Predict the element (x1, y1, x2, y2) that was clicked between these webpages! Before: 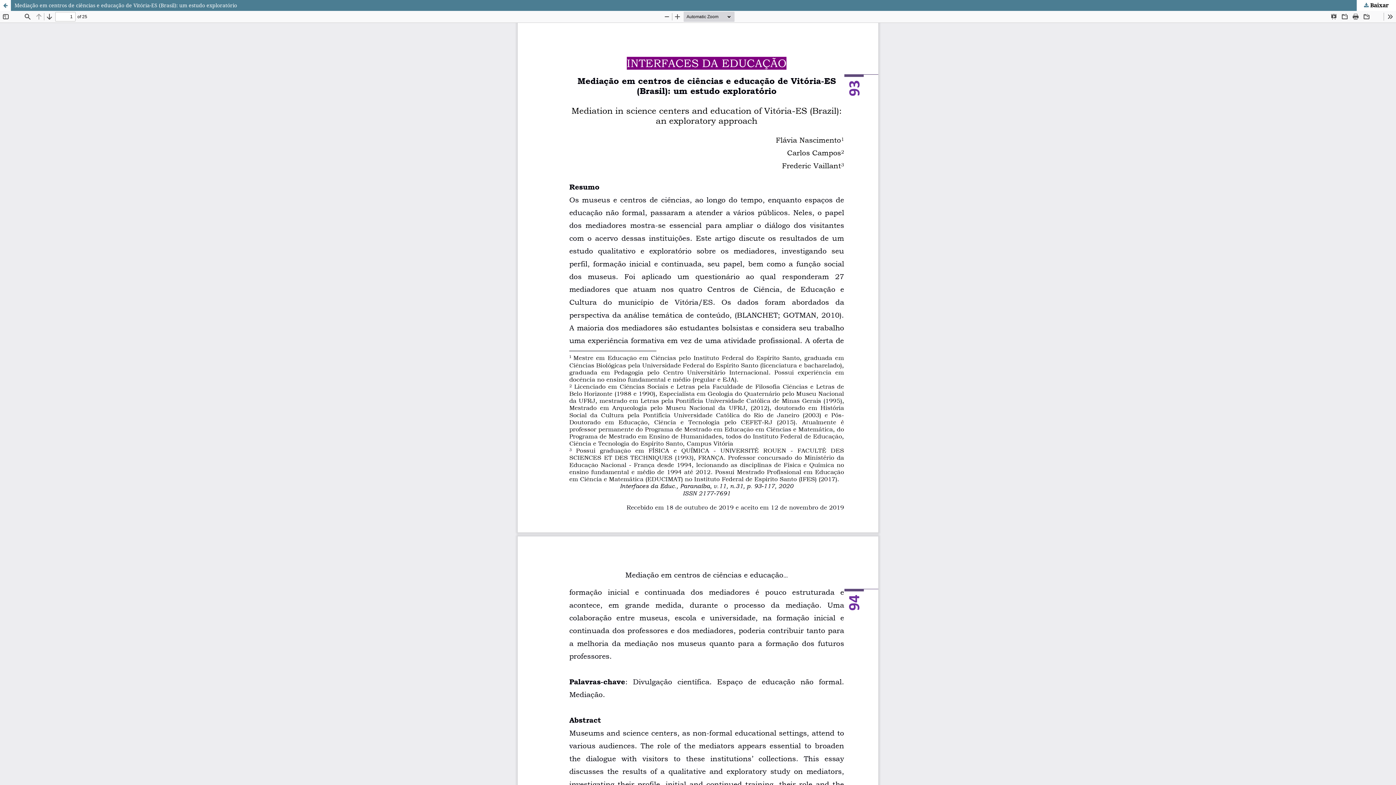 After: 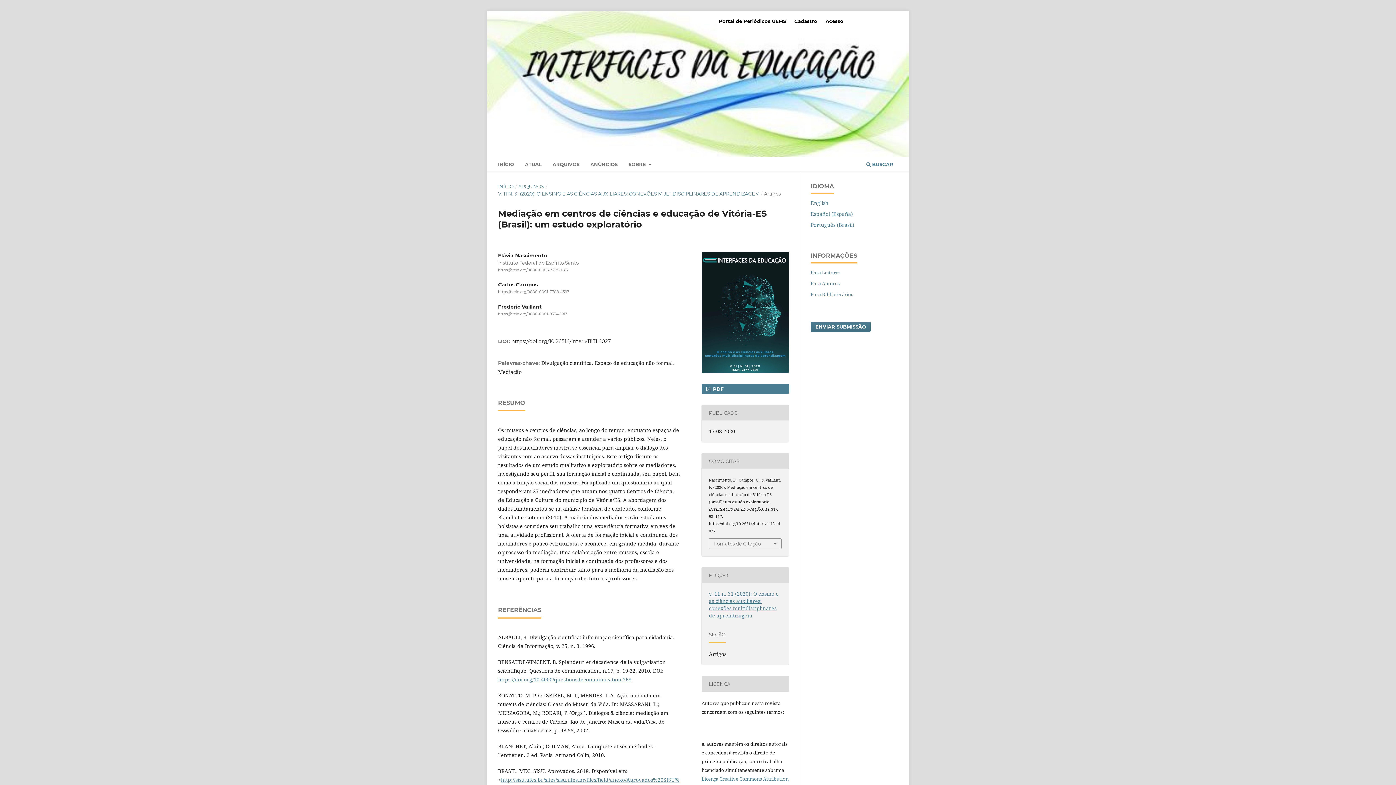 Action: bbox: (0, 0, 1396, 10) label: Mediação em centros de ciências e educação de Vitória-ES (Brasil): um estudo exploratório